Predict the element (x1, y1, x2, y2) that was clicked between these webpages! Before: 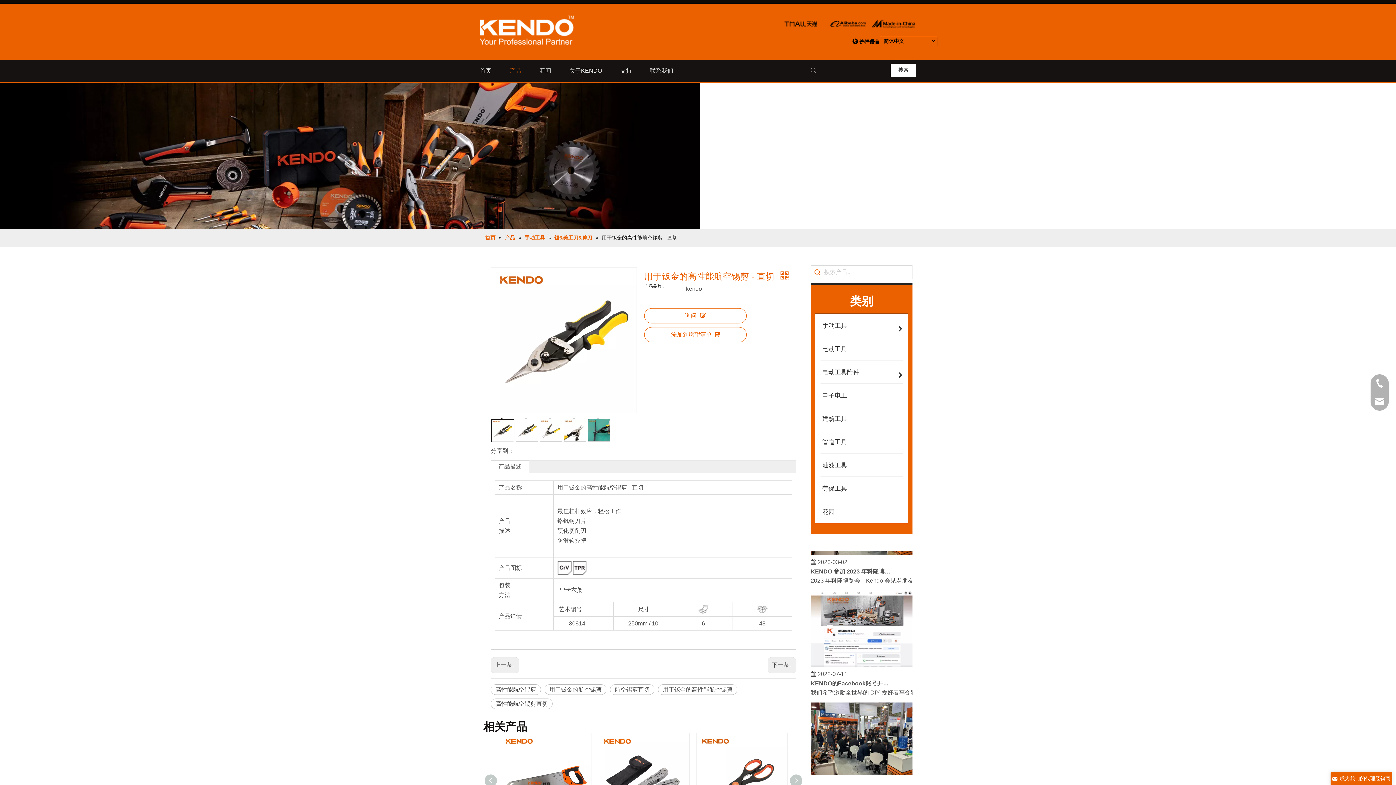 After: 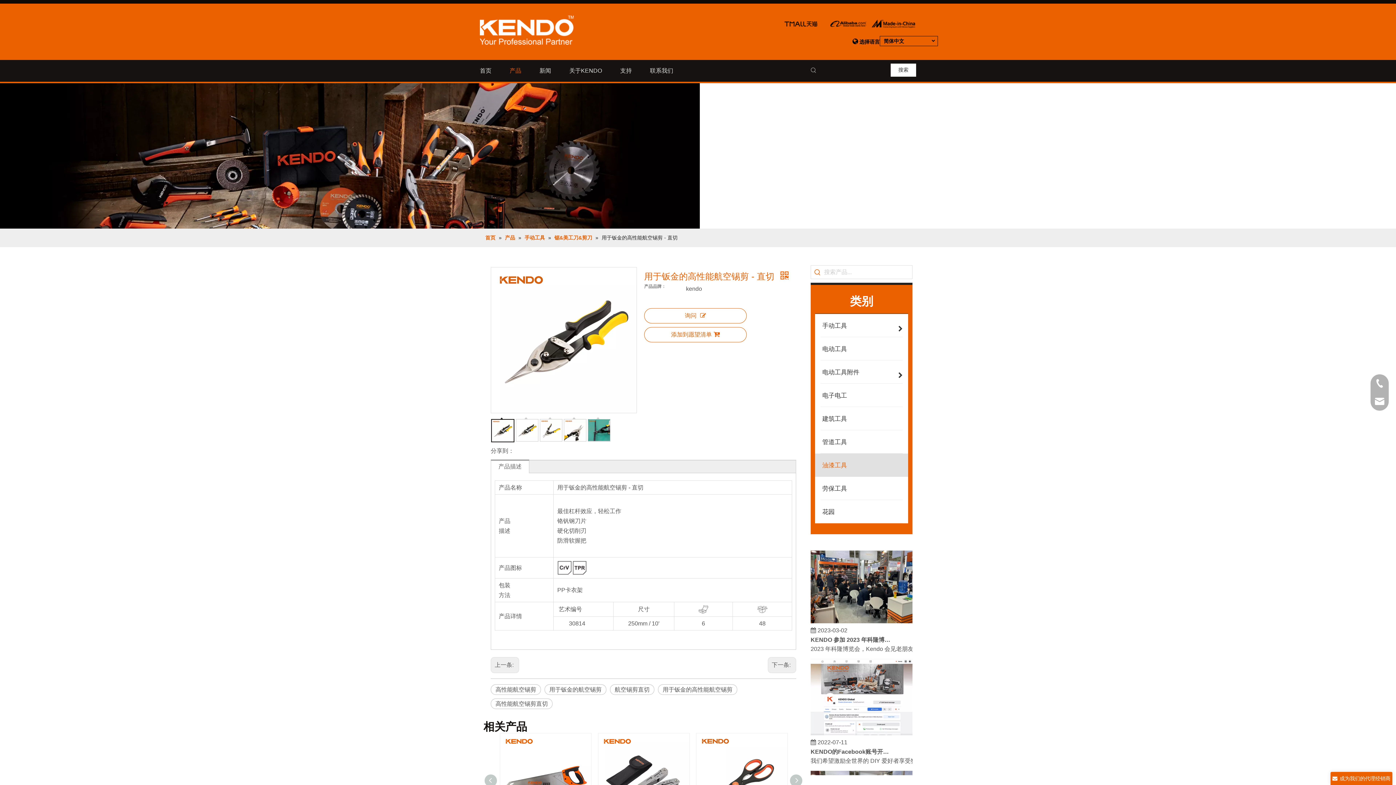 Action: label: 油漆工具 bbox: (815, 453, 908, 477)